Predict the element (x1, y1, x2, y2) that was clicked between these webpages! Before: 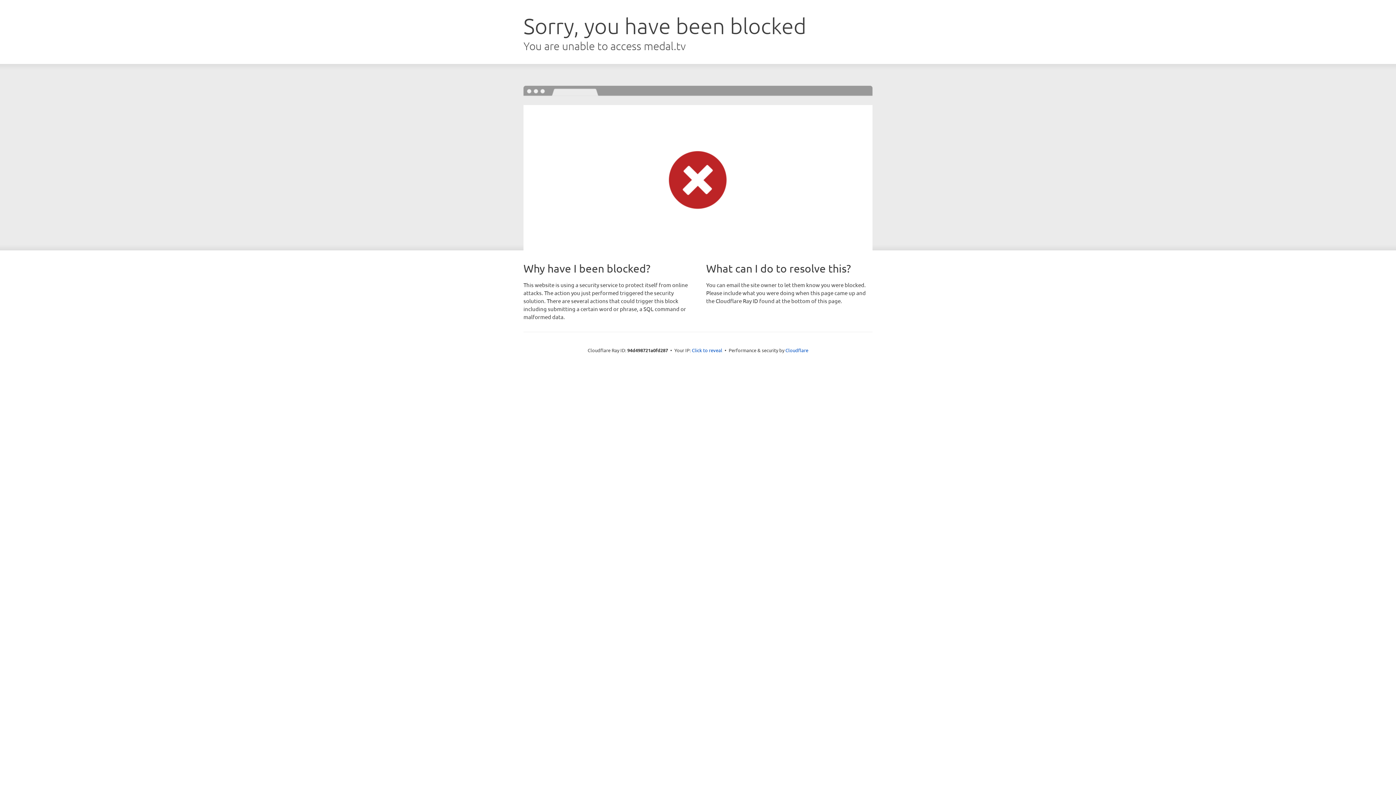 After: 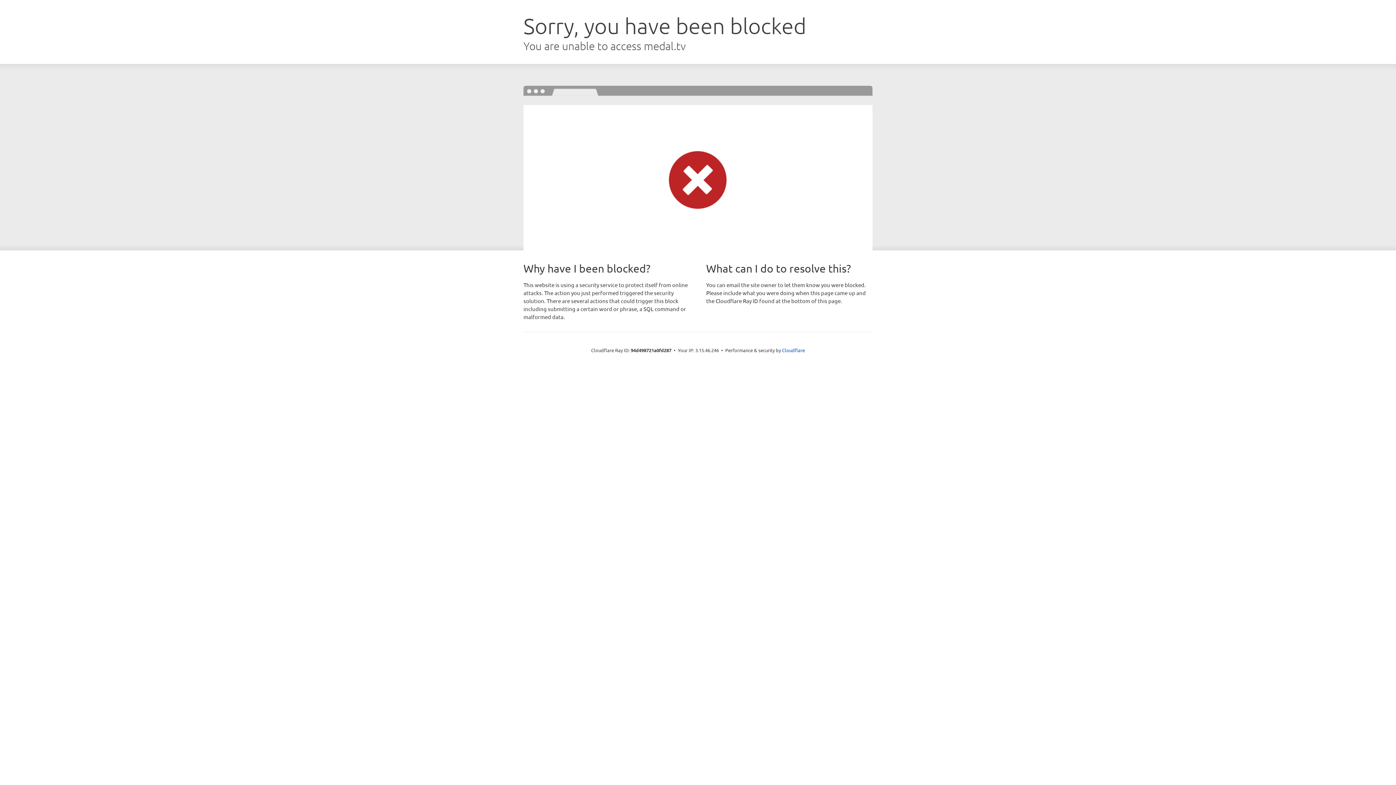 Action: bbox: (692, 346, 722, 353) label: Click to reveal